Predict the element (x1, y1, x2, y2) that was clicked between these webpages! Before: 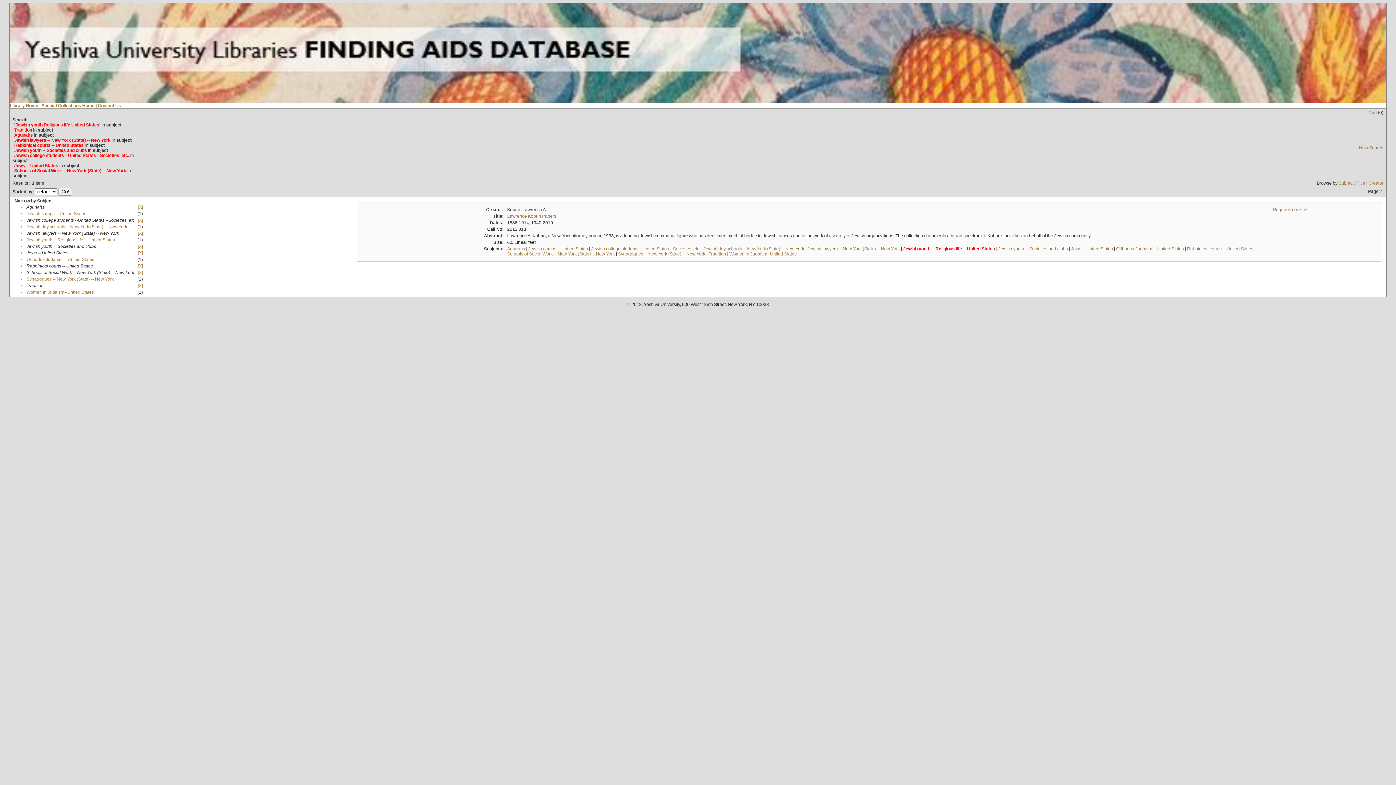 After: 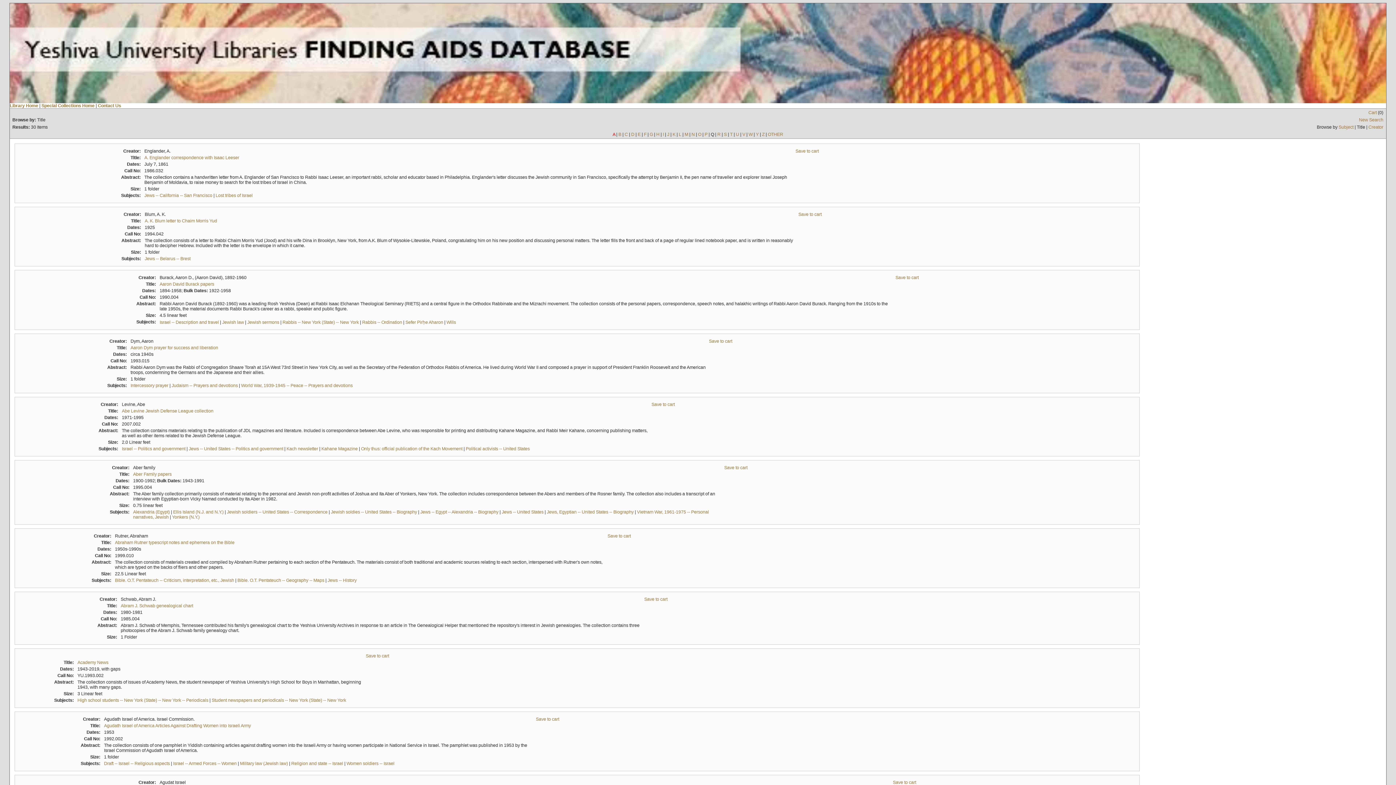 Action: bbox: (1357, 180, 1365, 185) label: Title